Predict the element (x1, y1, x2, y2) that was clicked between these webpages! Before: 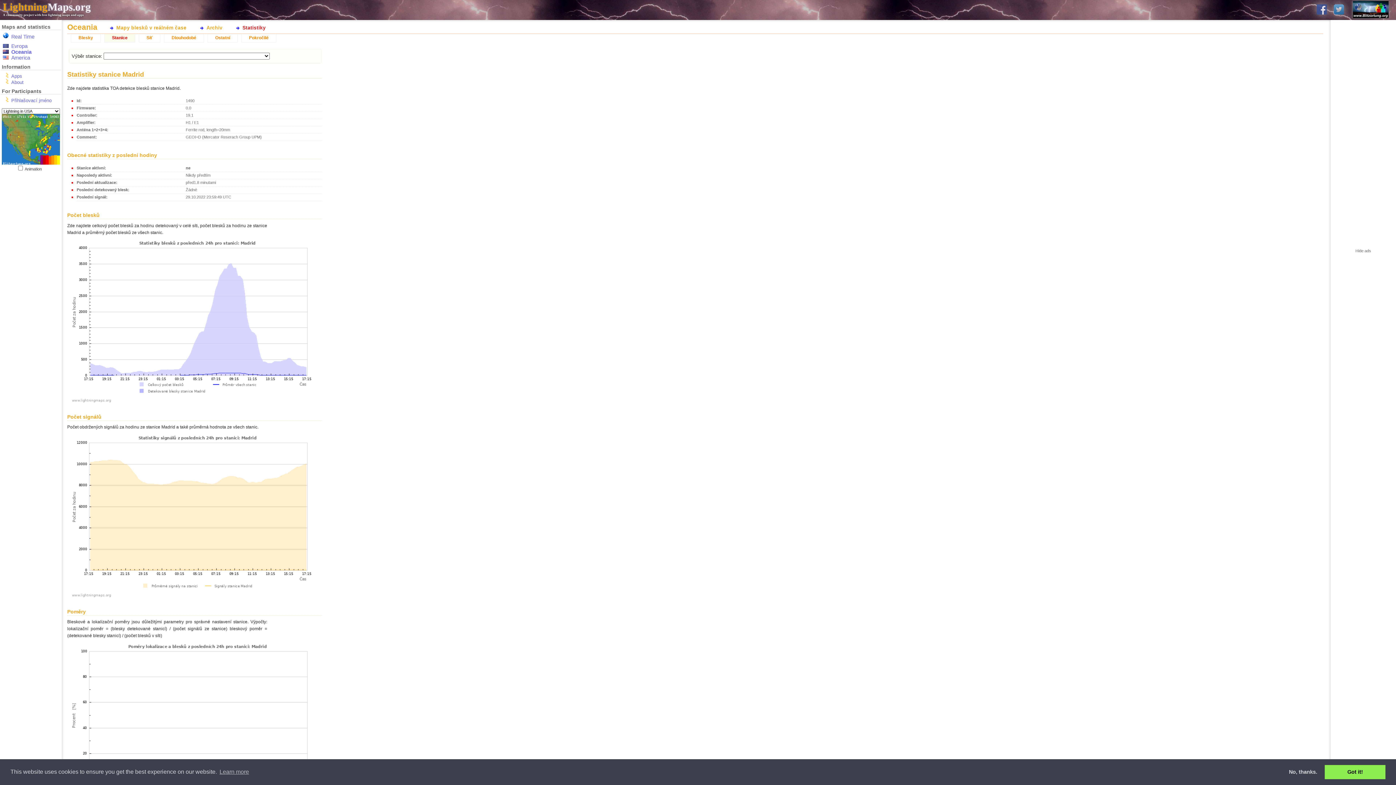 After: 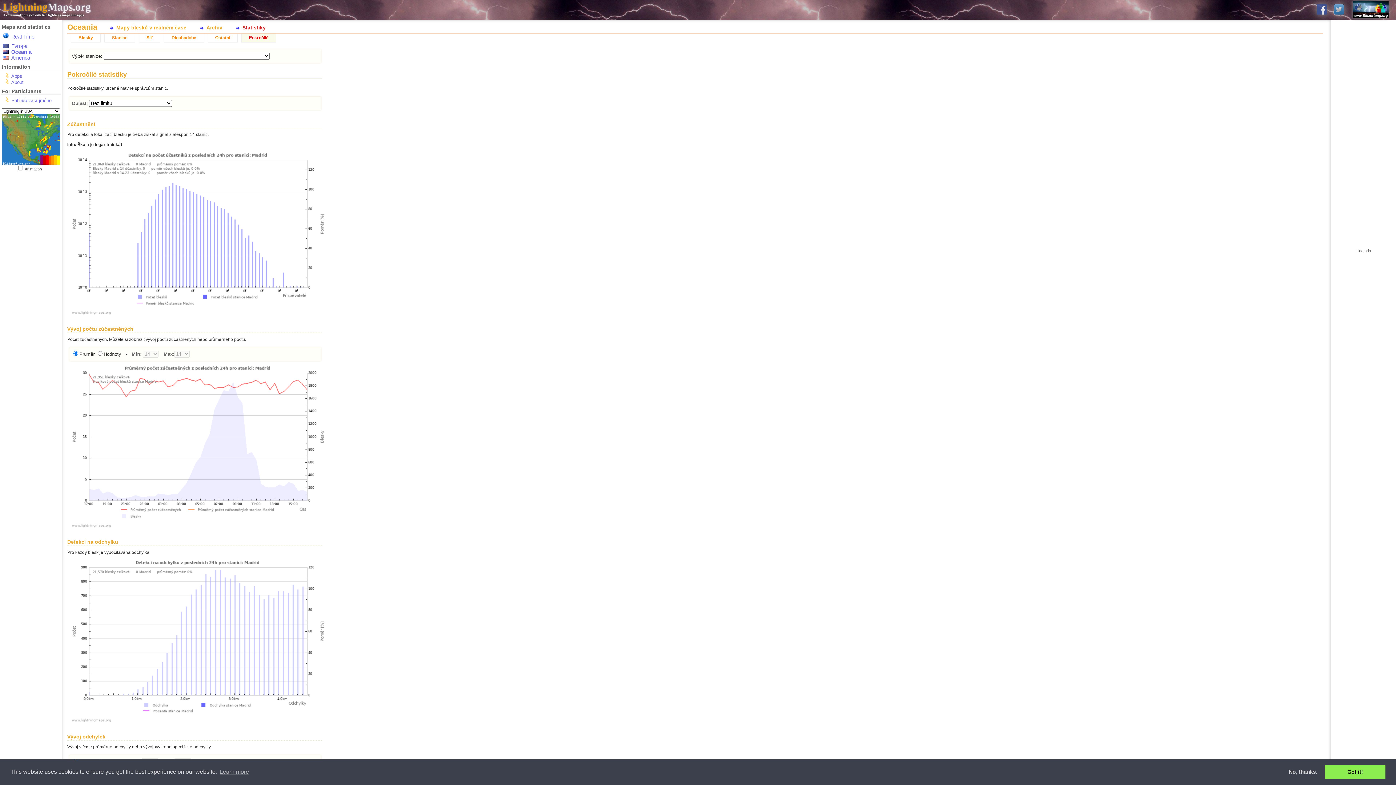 Action: label: Pokročilé bbox: (241, 33, 276, 42)